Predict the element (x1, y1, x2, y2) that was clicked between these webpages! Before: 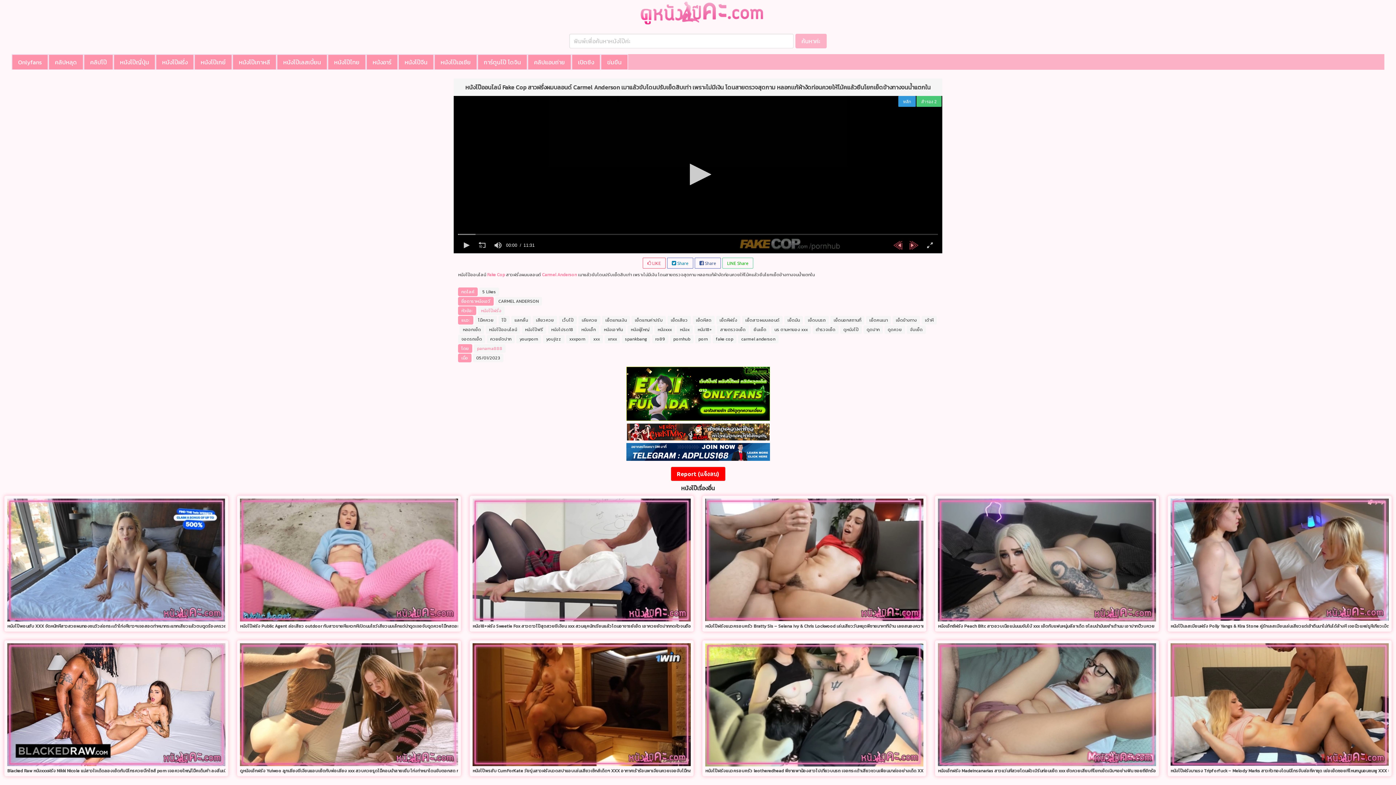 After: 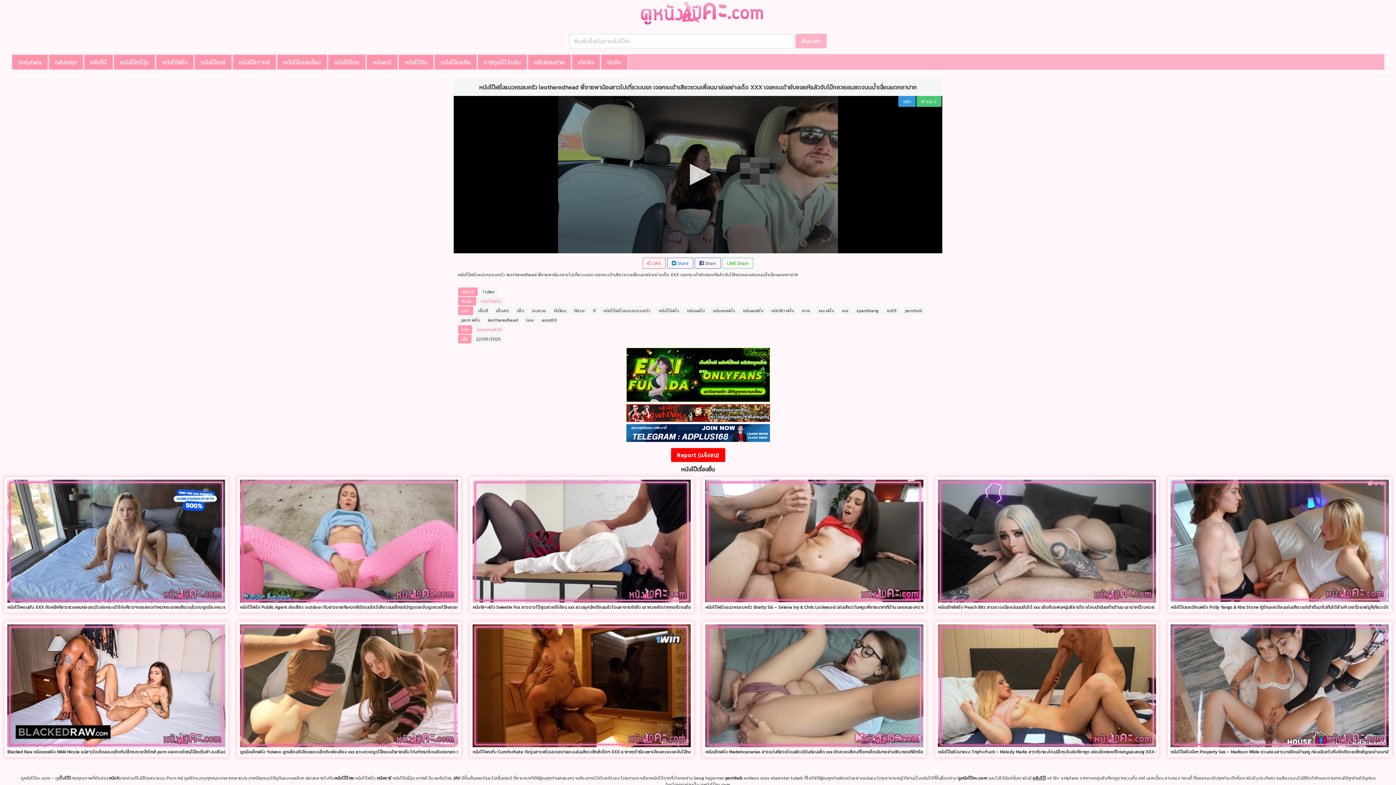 Action: bbox: (705, 768, 1045, 774) label: หนังโป๊ฝรั่งแนวครอบครัว leotheredhead พี่ชายพาน้องสาวไปเที่ยวบนรถ เจอกระเด้าเสียวชวนเพื่อนมาล่ออย่างเด็ด XXX เจอกระเด้ายับซอยหีแล้วจับโม๊กควยอมสดจนนน้ำเงี่ยนแตกคาปาก